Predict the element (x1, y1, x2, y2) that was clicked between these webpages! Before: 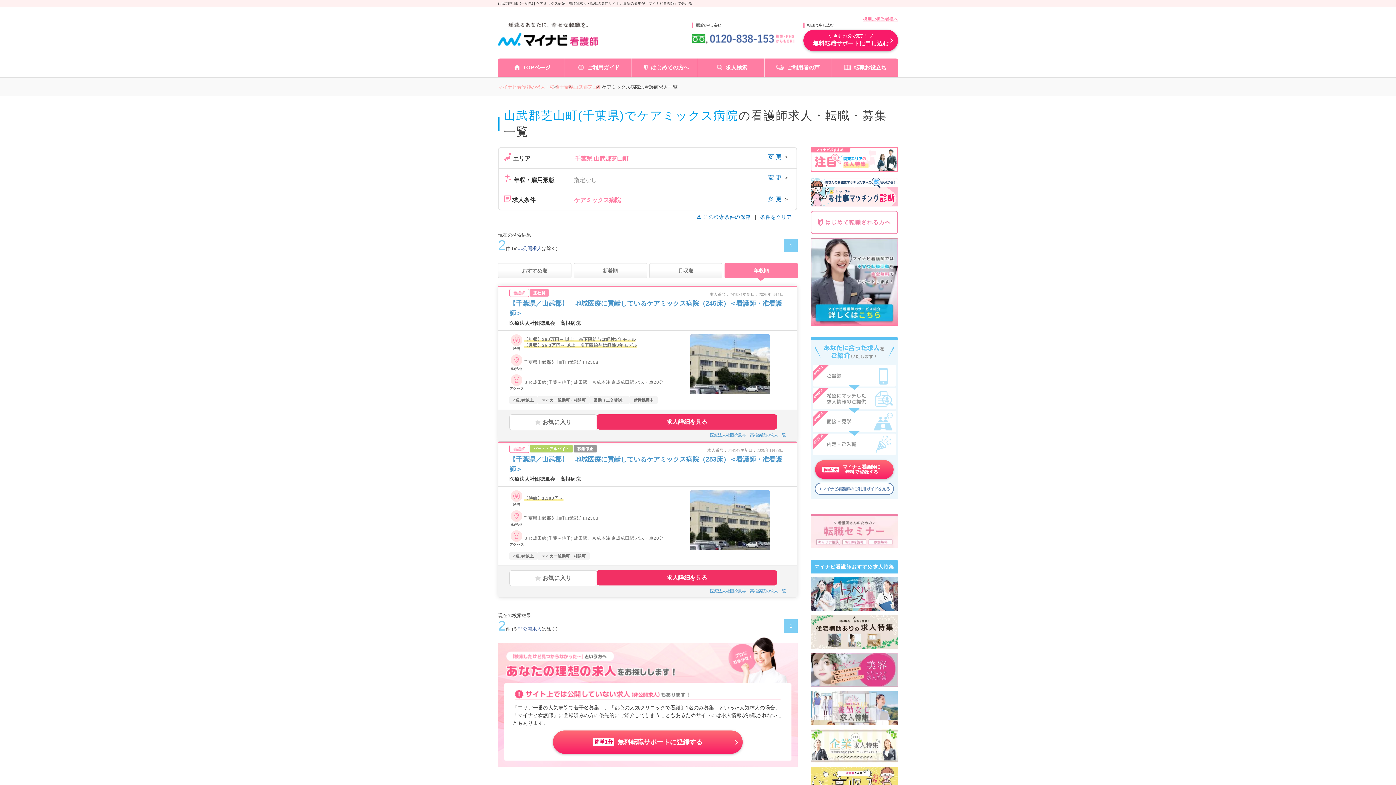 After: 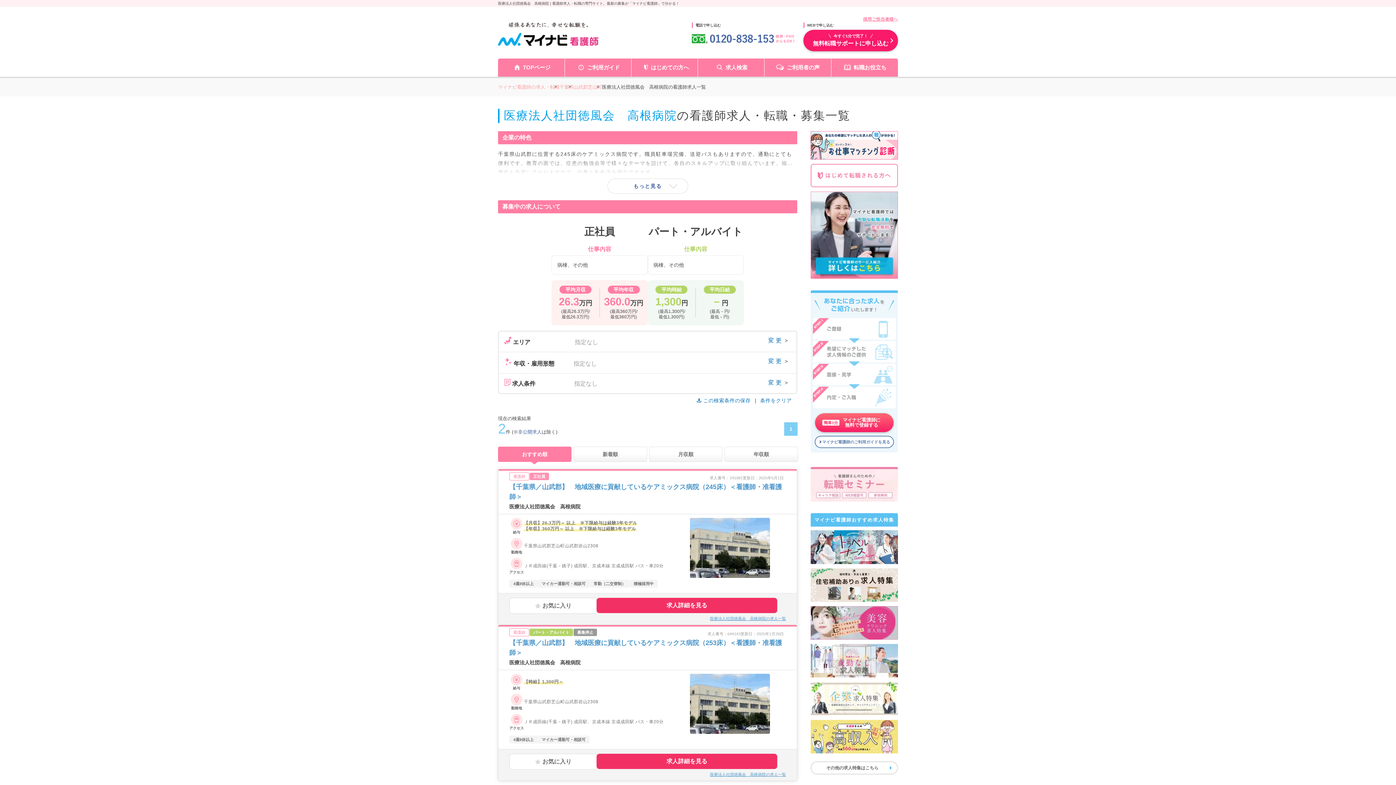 Action: label: 医療法人社団徳風会　高根病院の求人一覧 bbox: (710, 433, 786, 437)